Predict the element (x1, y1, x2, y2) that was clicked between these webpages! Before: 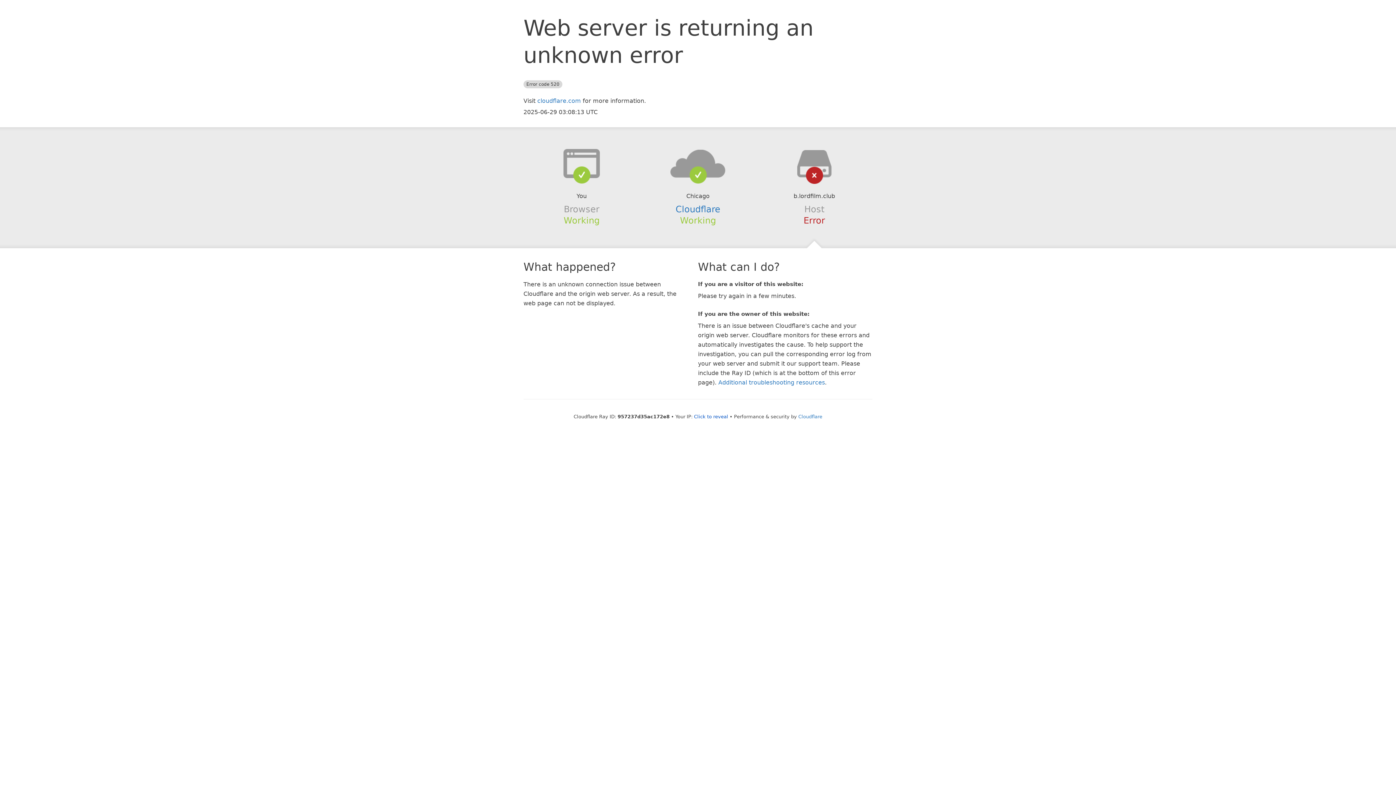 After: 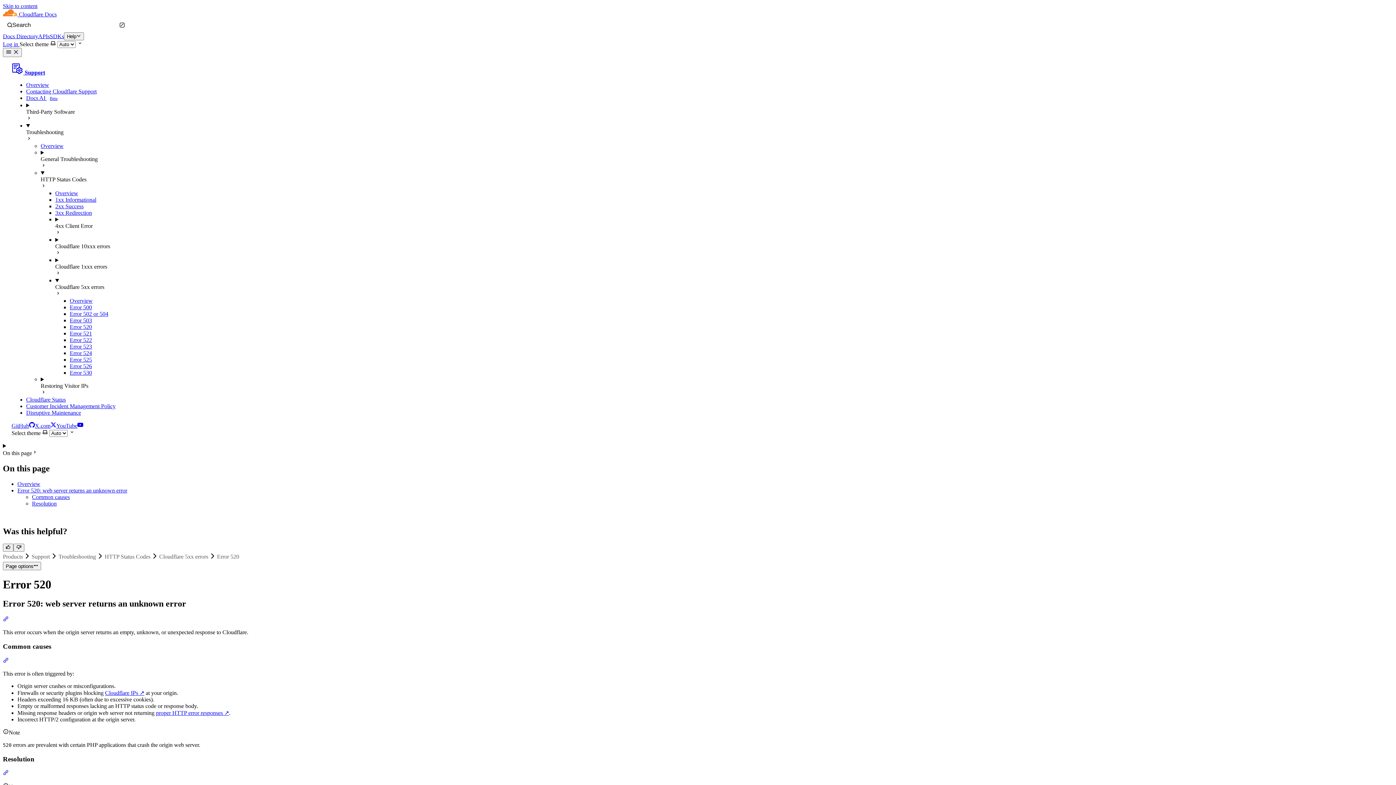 Action: bbox: (718, 379, 825, 386) label: Additional troubleshooting resources